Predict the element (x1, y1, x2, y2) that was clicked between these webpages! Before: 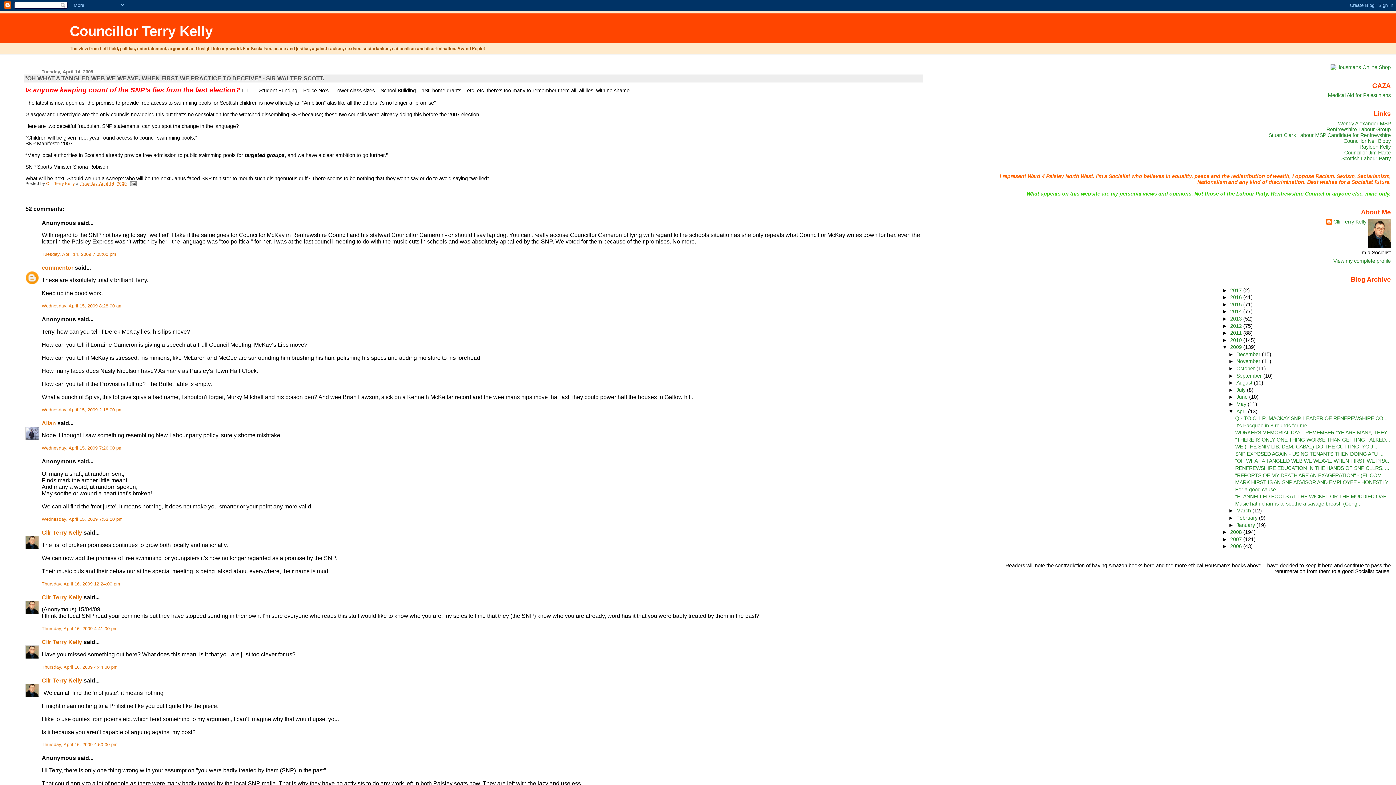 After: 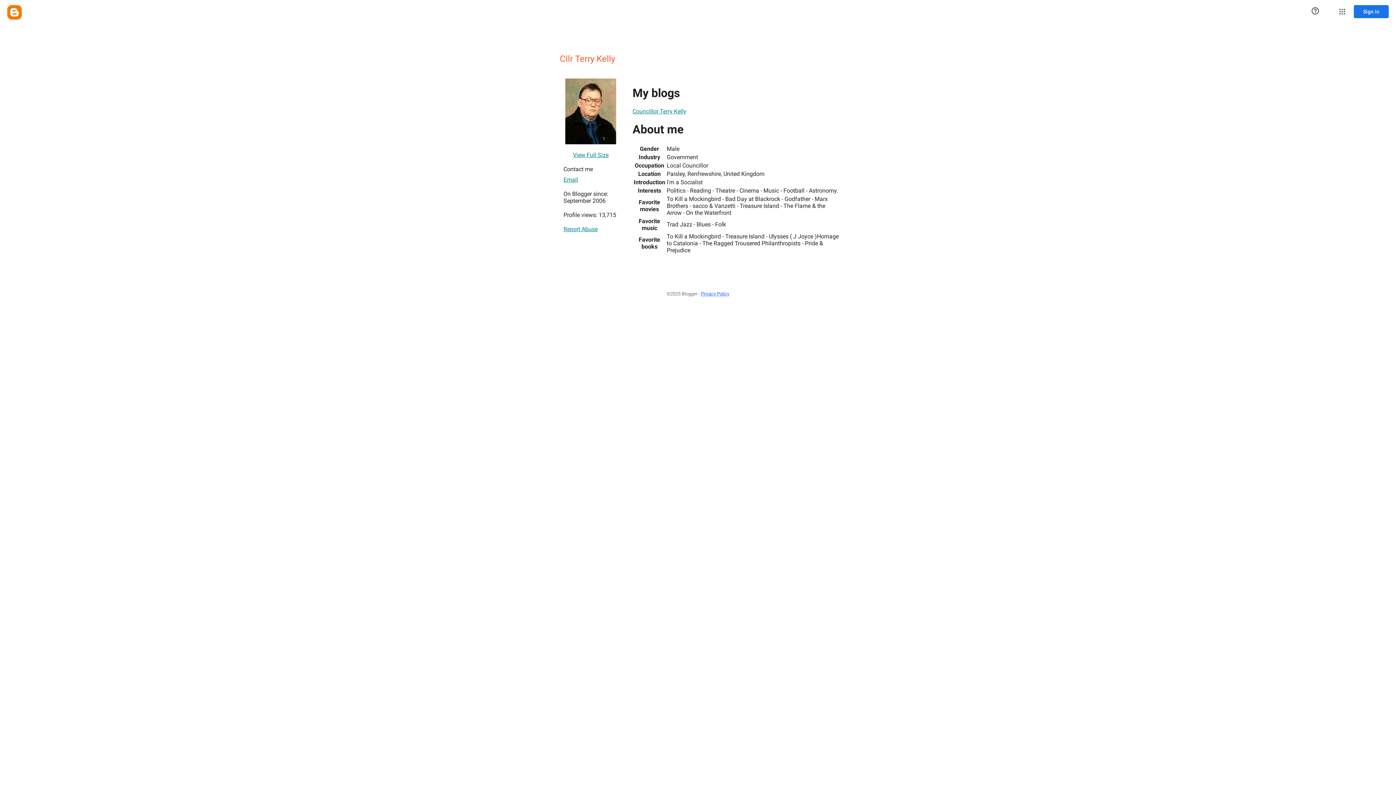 Action: bbox: (41, 529, 82, 535) label: Cllr Terry Kelly